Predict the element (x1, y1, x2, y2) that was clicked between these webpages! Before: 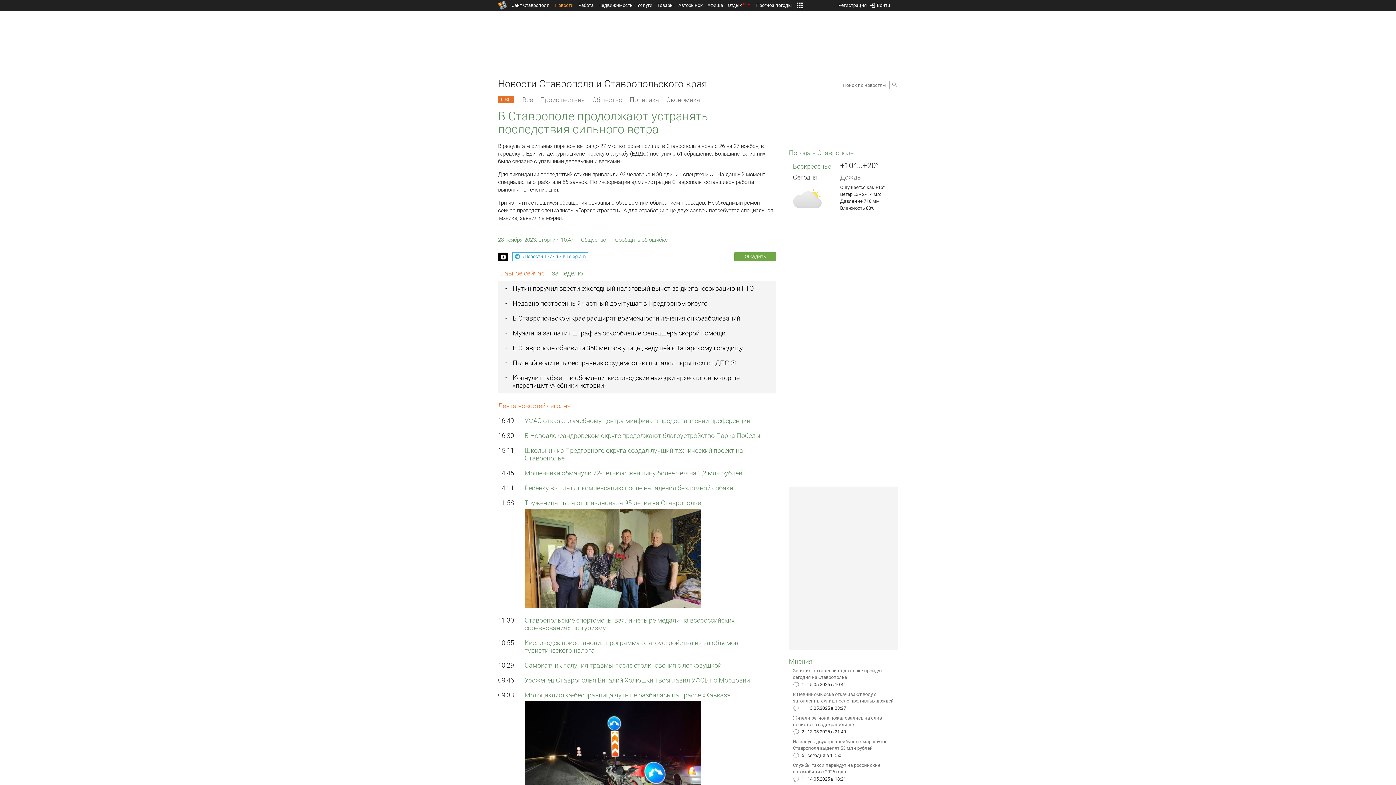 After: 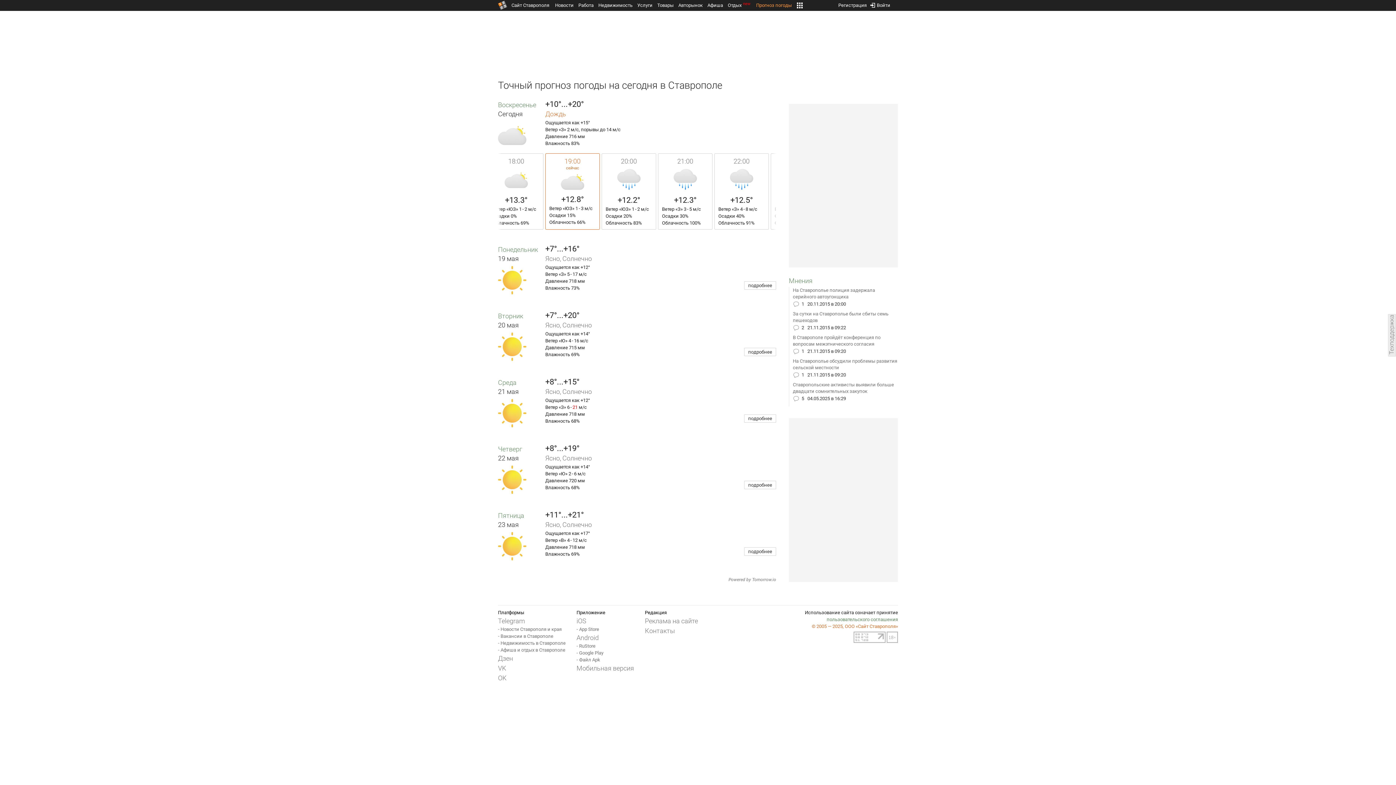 Action: label: Погода в Ставрополе bbox: (789, 149, 853, 158)